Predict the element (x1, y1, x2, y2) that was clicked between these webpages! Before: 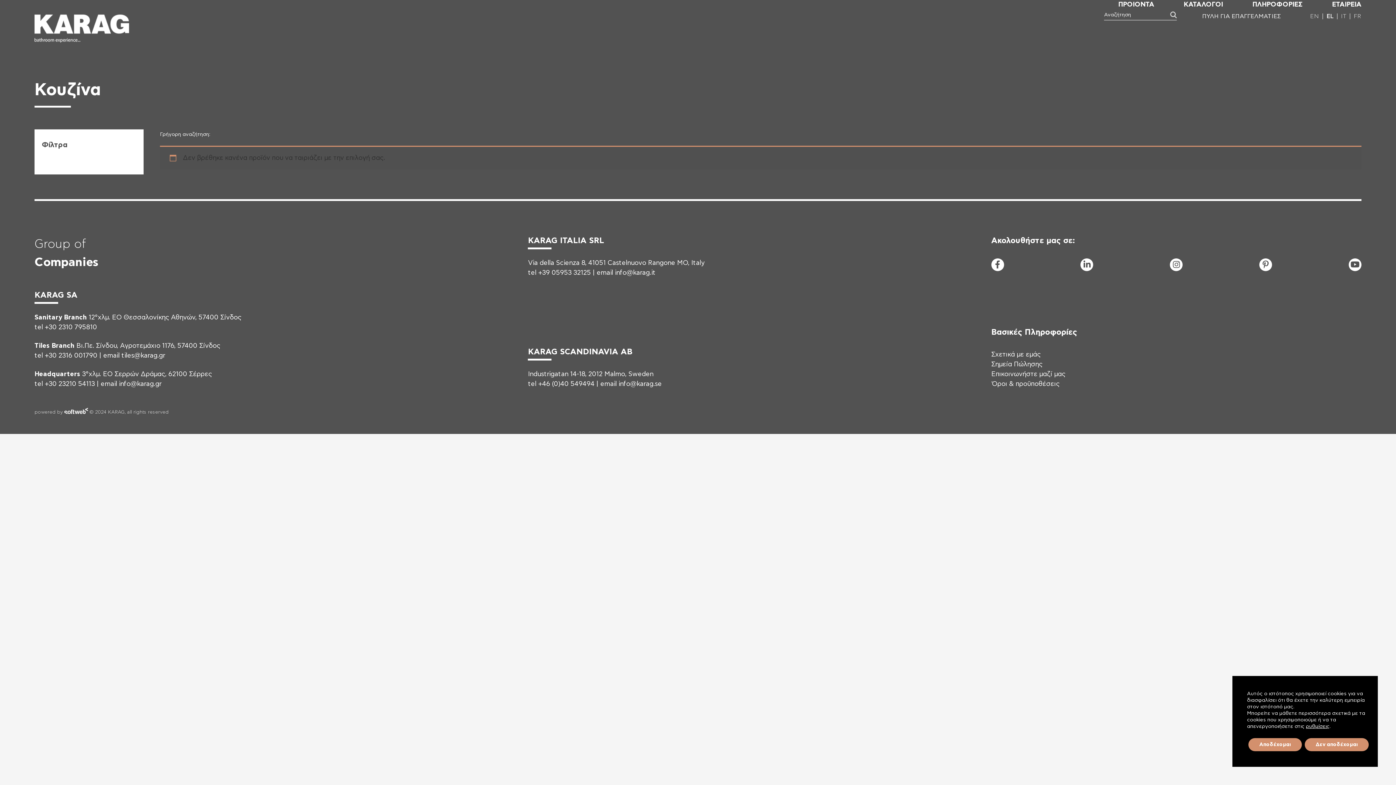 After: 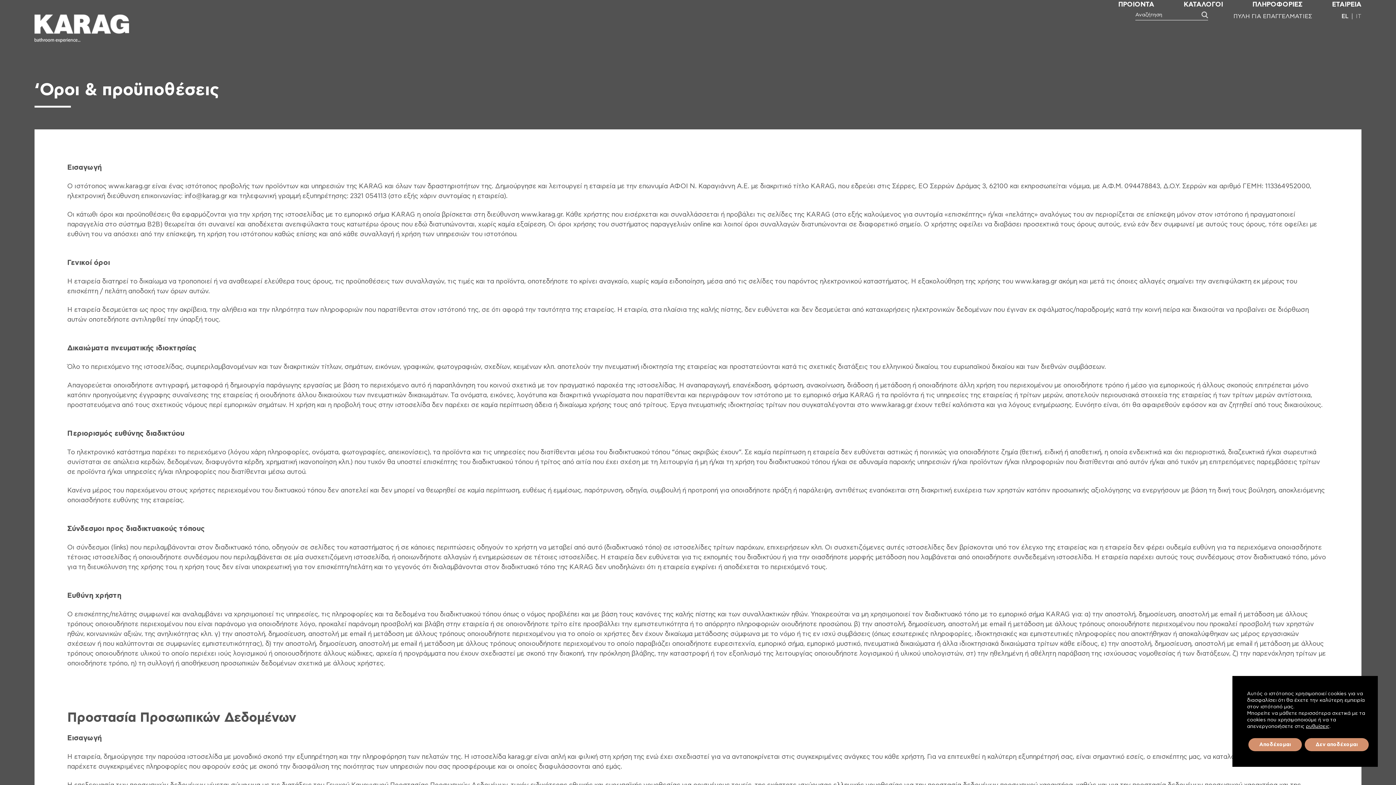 Action: label: 'Οροι & προϋποθέσεις bbox: (991, 379, 1077, 389)